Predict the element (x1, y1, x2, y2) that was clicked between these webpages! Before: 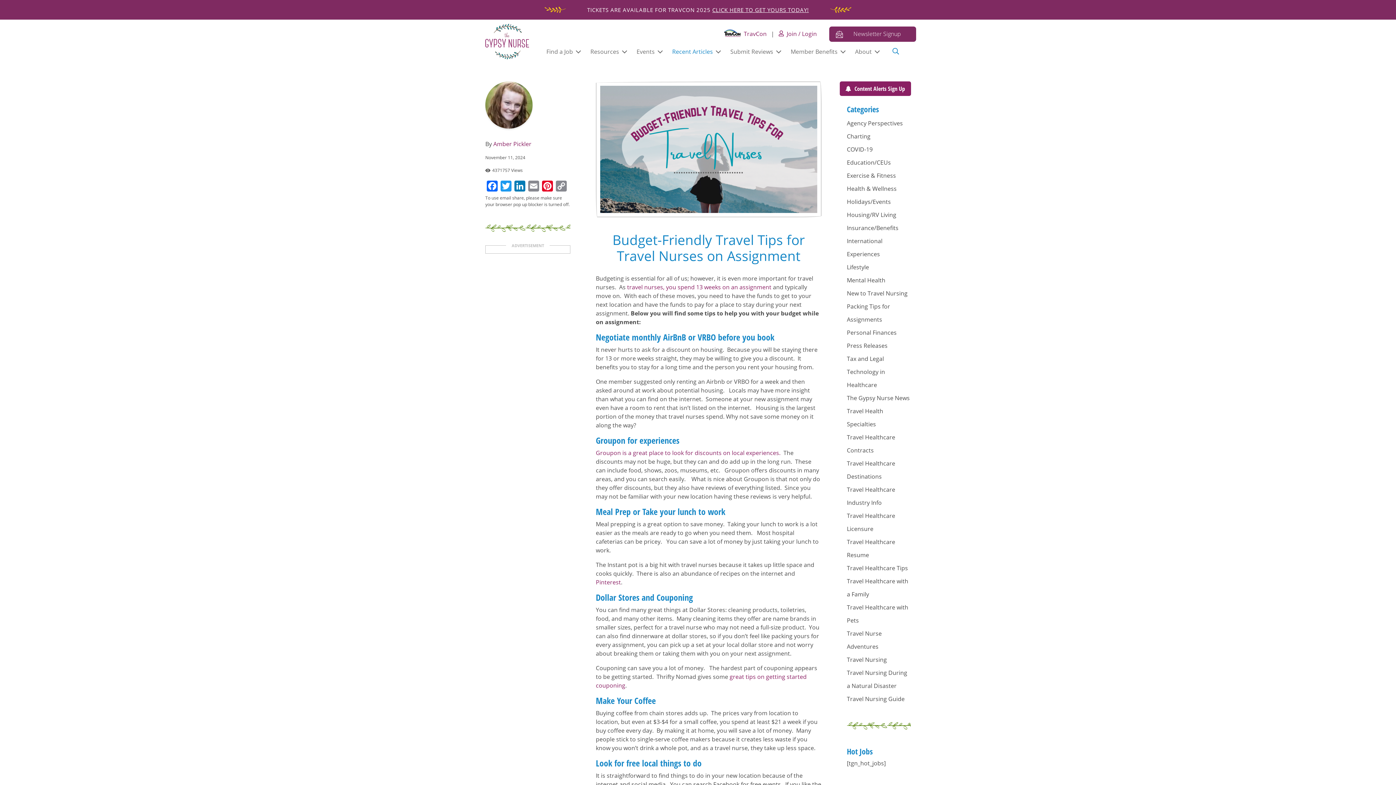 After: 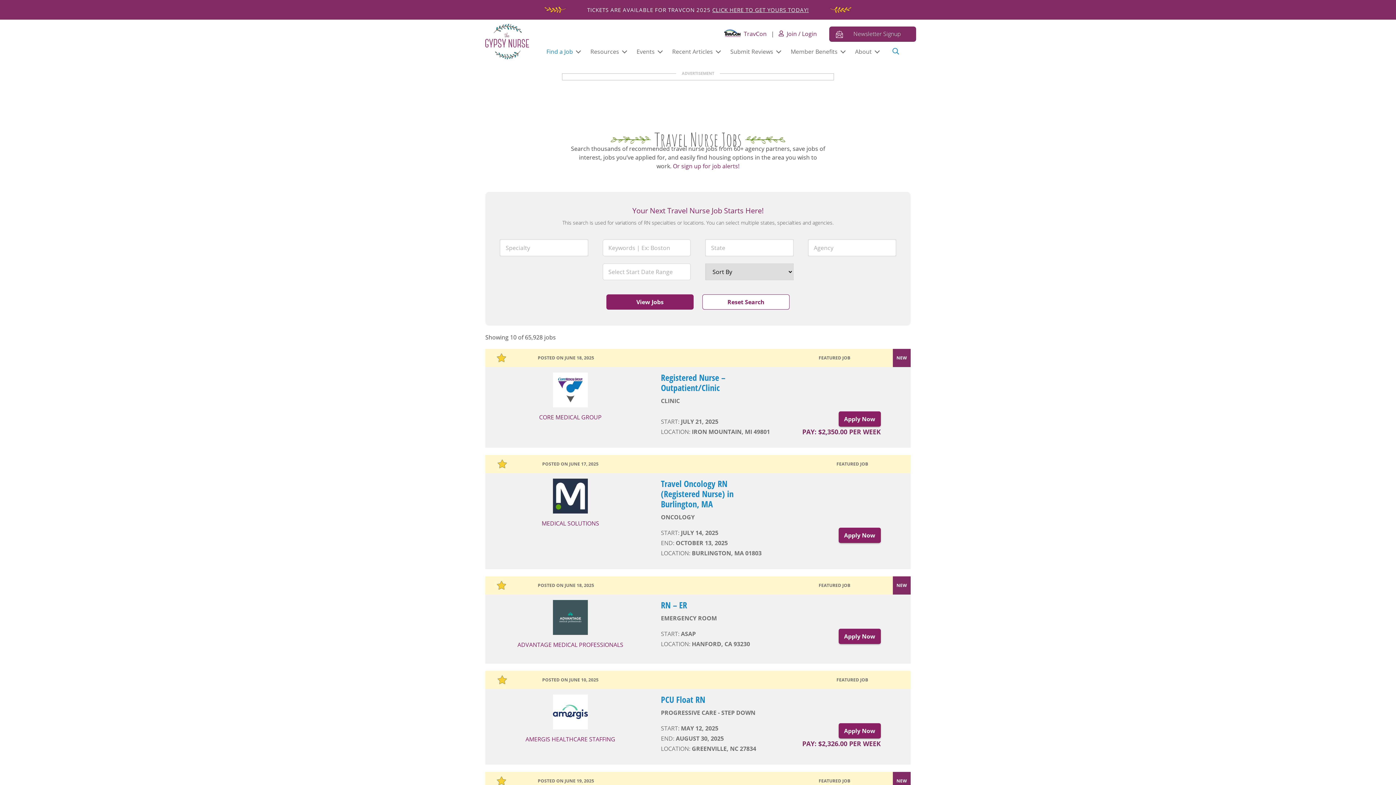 Action: bbox: (540, 41, 584, 61) label: Find a Job